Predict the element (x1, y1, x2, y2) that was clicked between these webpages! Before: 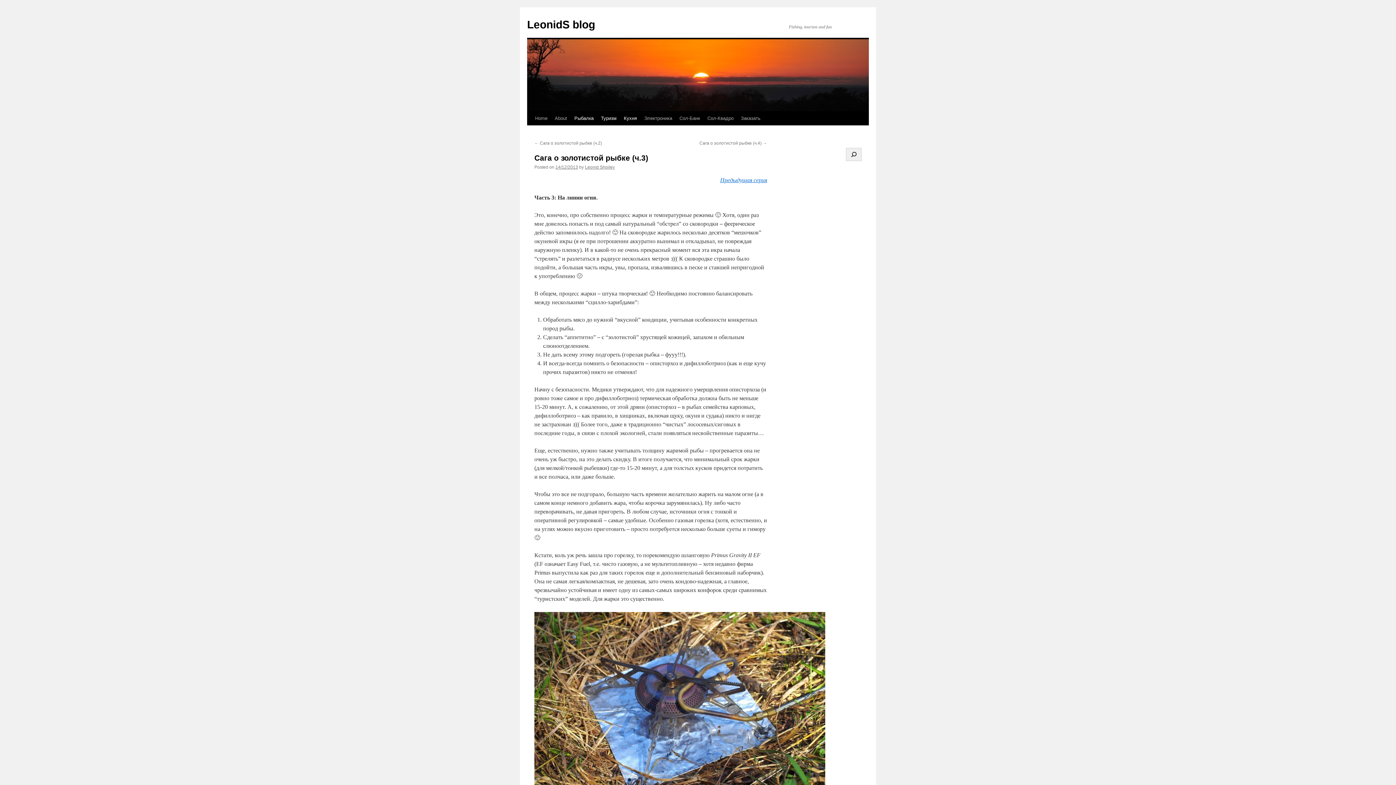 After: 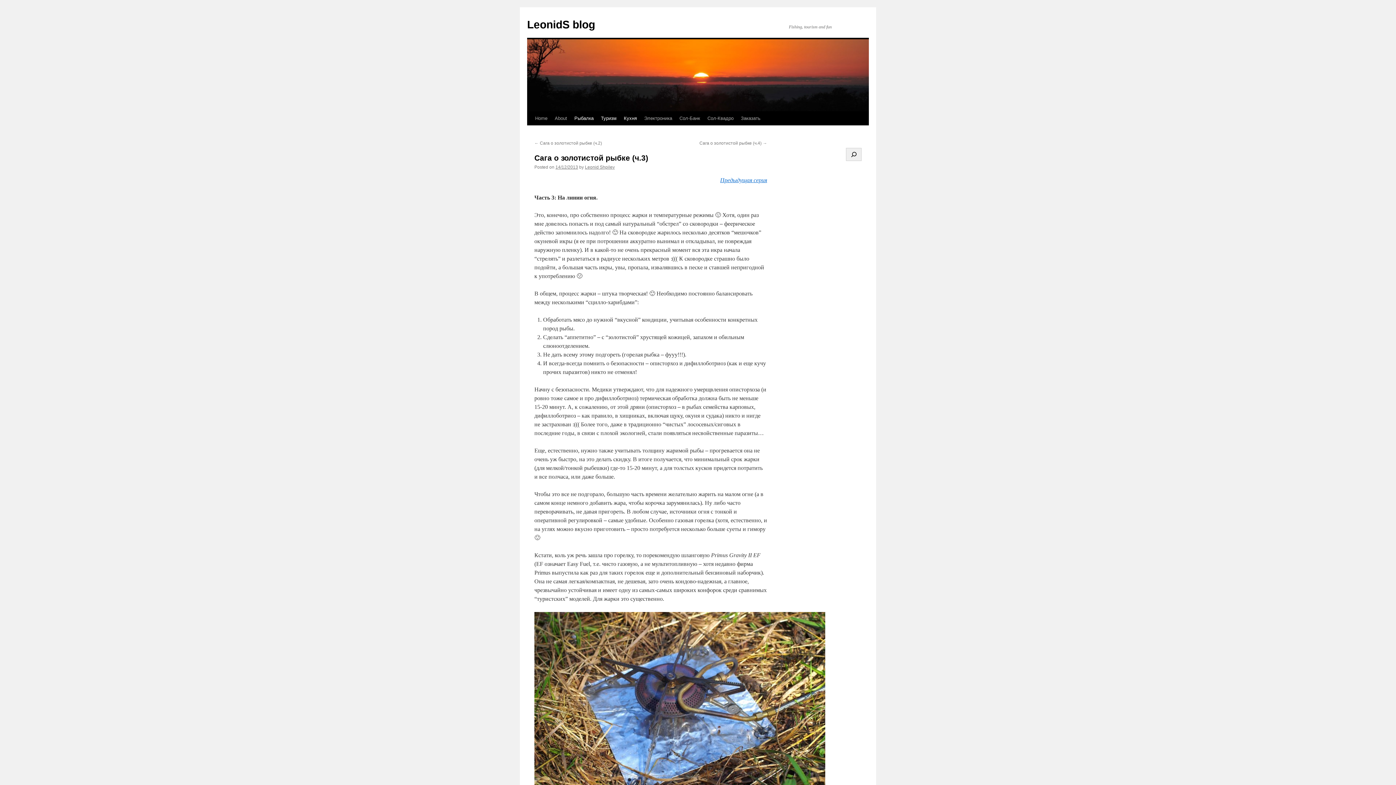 Action: bbox: (846, 148, 861, 161)